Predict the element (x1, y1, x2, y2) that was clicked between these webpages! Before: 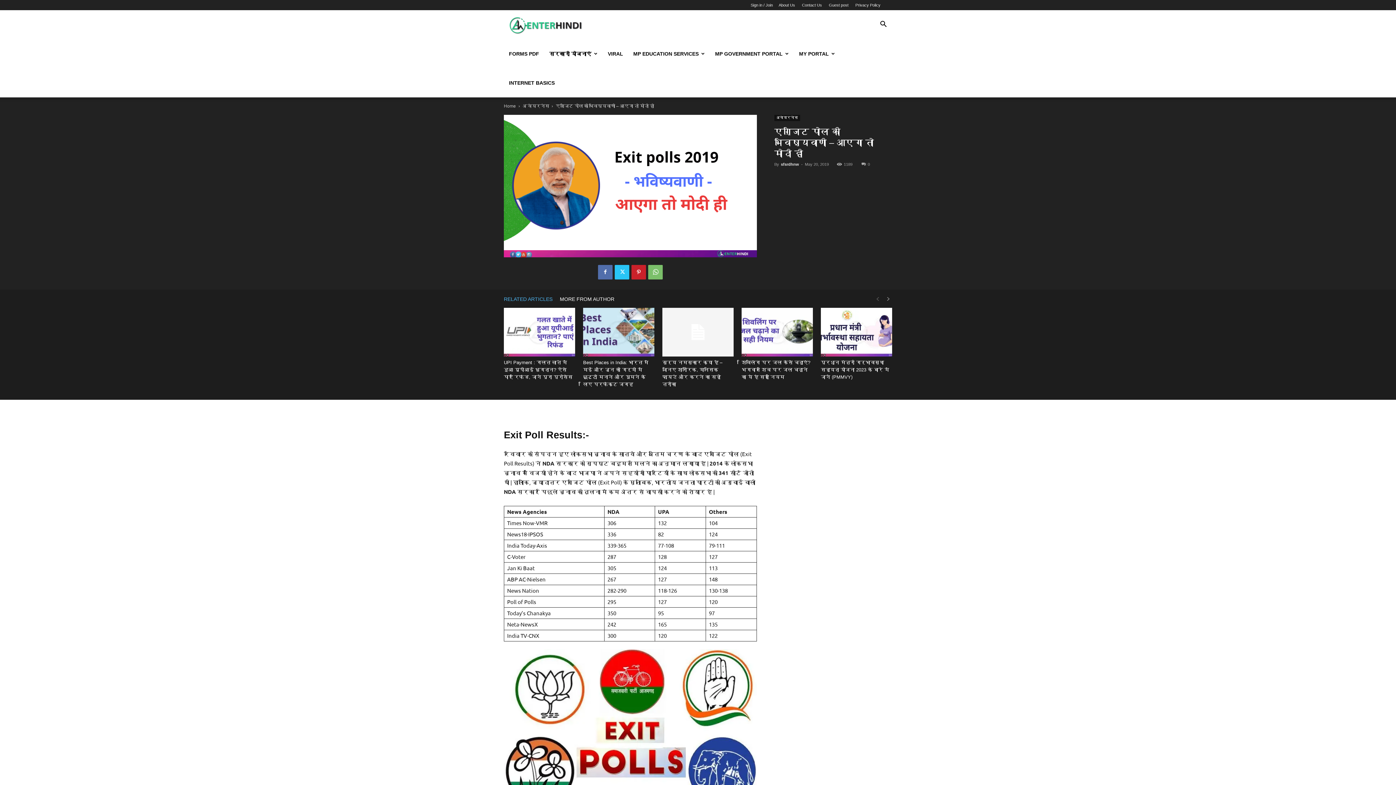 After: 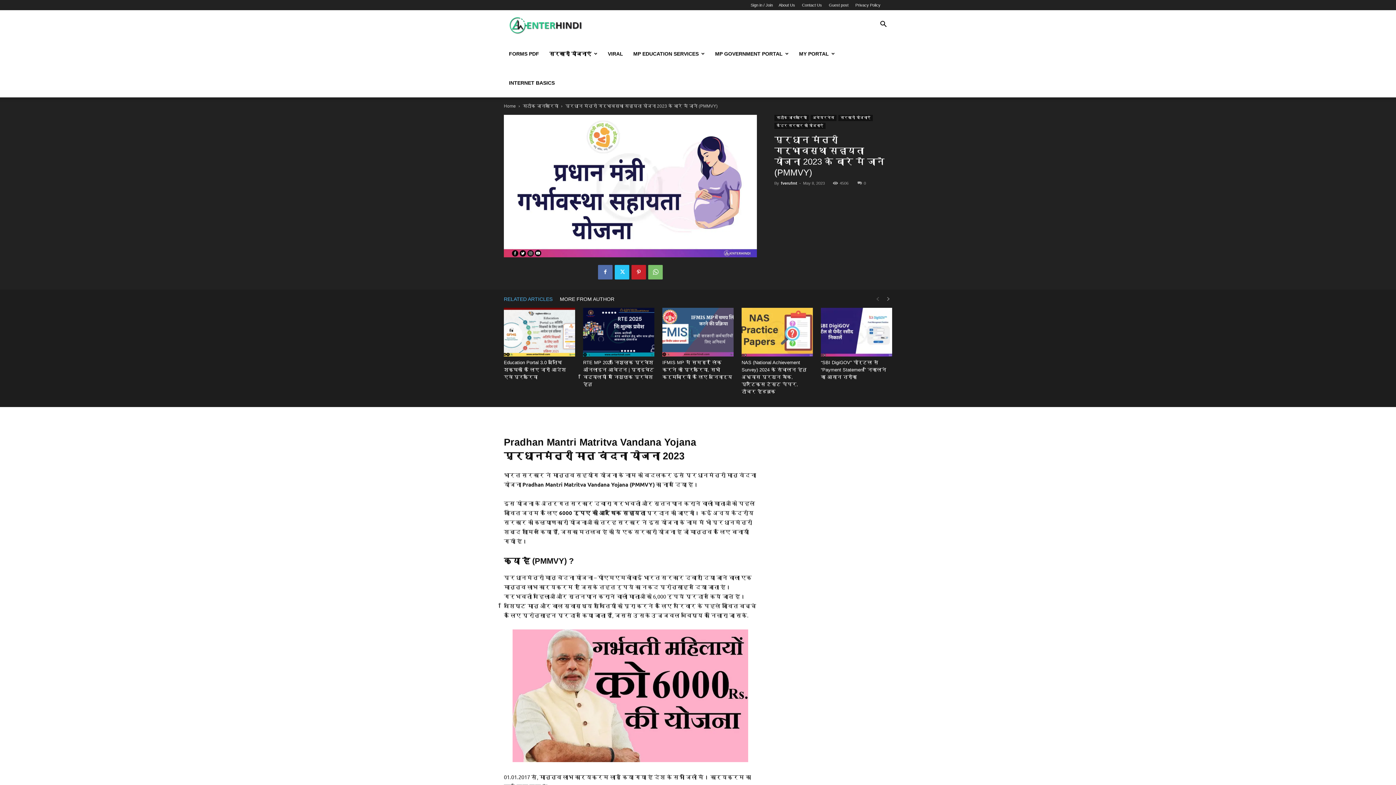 Action: bbox: (821, 307, 892, 356)